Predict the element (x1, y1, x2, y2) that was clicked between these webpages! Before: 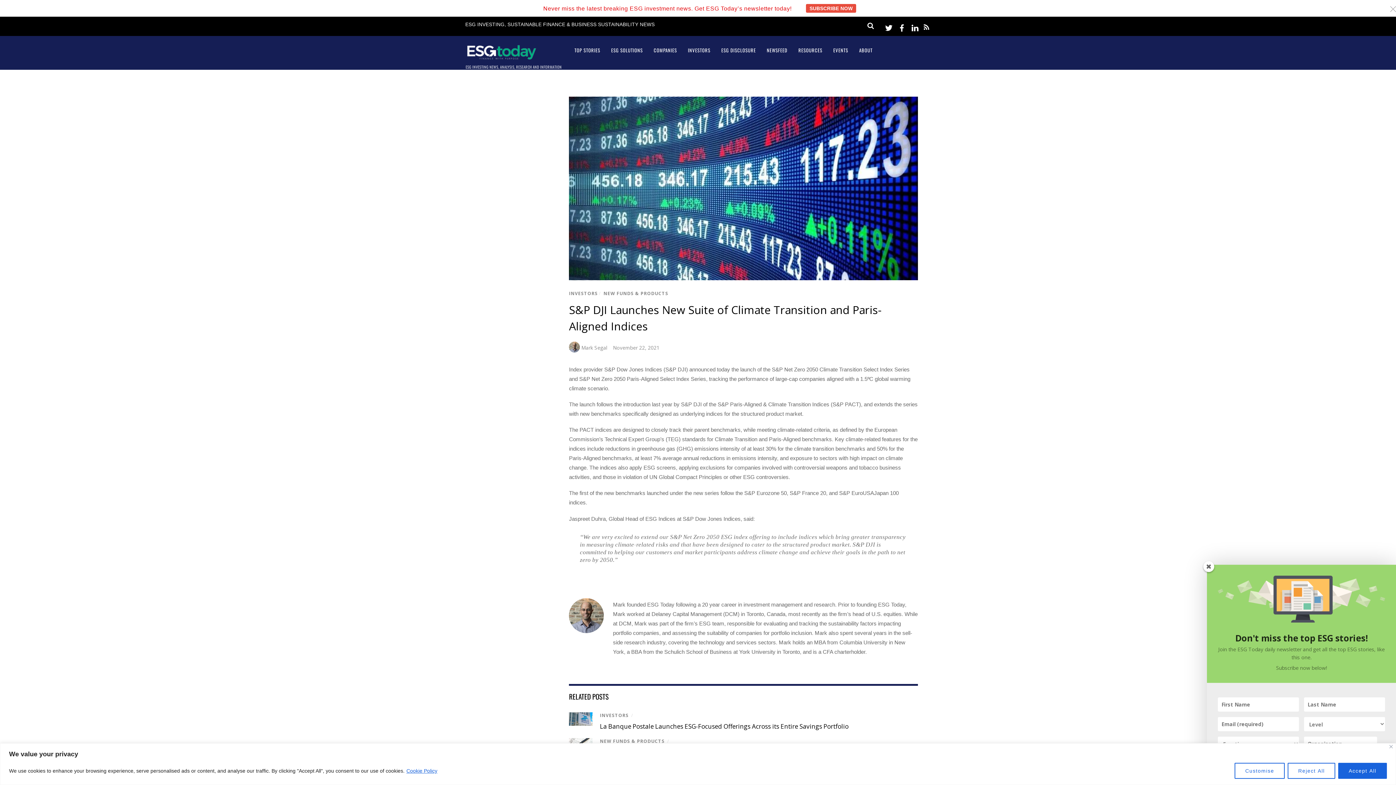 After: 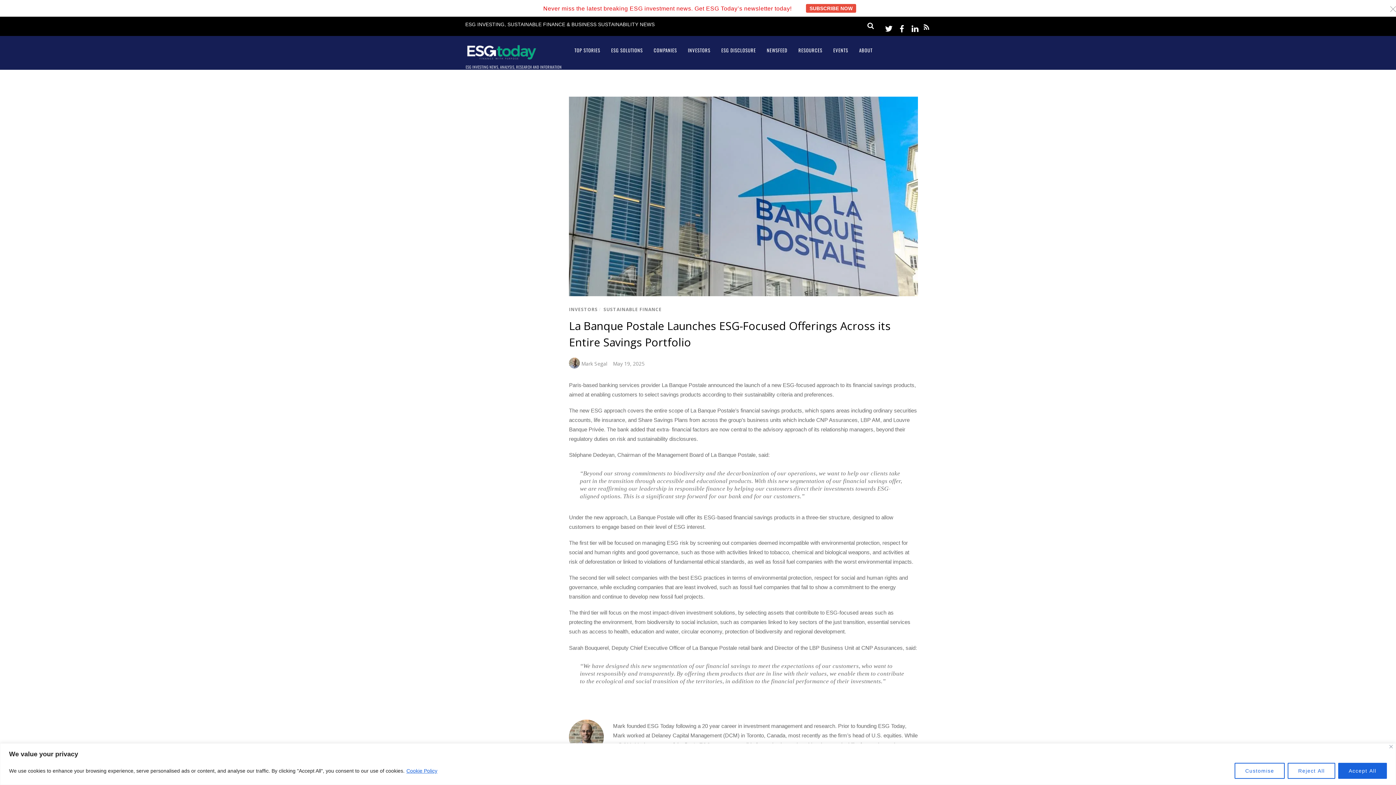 Action: bbox: (600, 722, 848, 730) label: La Banque Postale Launches ESG-Focused Offerings Across its Entire Savings Portfolio